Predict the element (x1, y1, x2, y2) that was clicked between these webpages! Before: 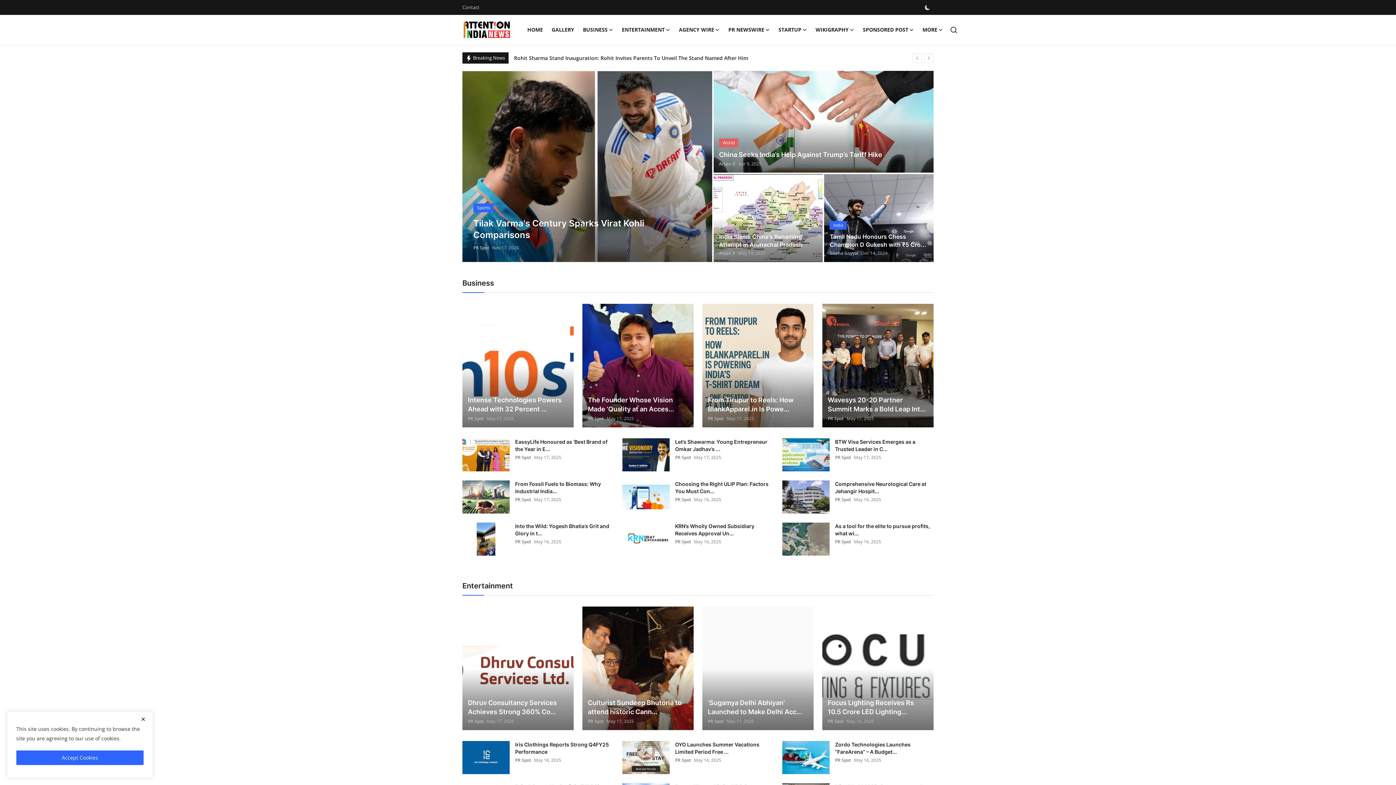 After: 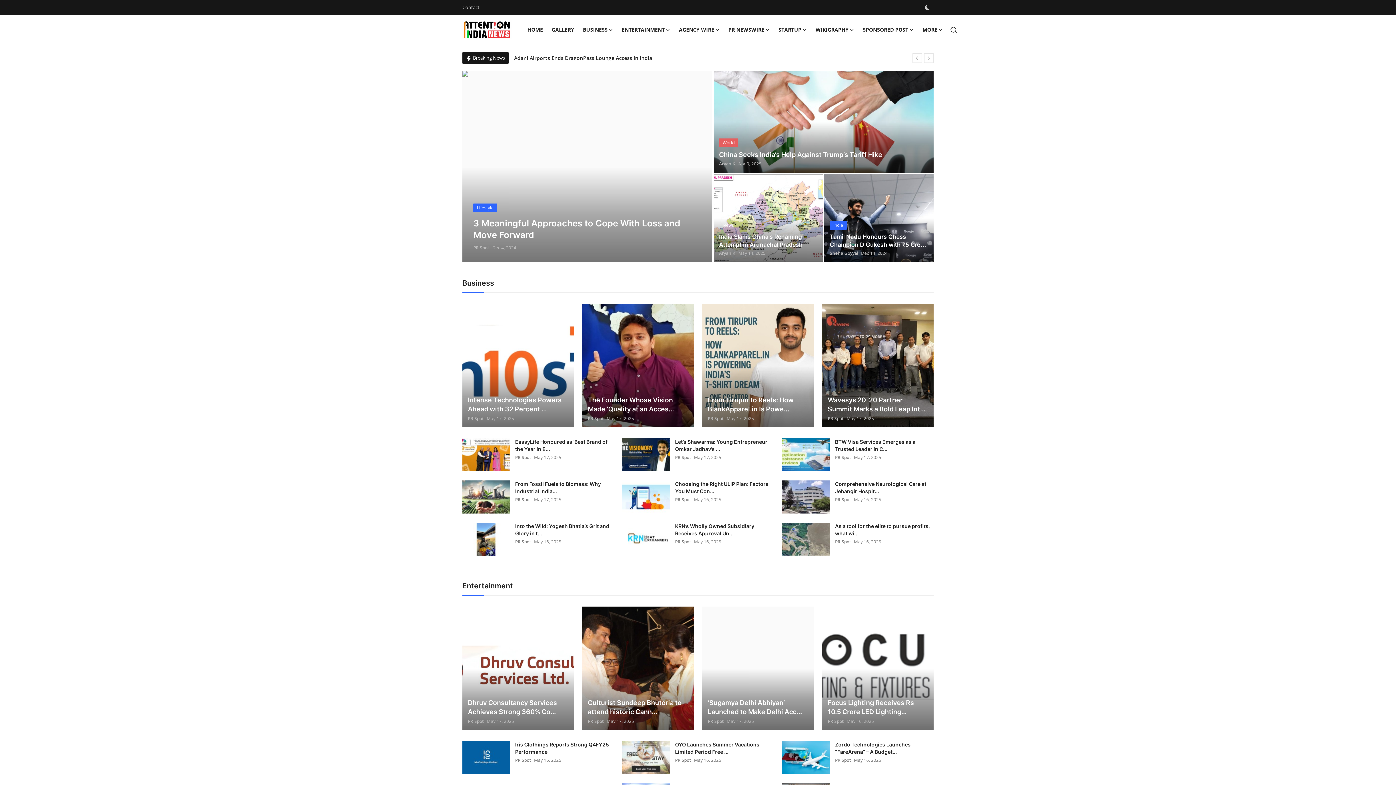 Action: bbox: (16, 750, 143, 765) label: close